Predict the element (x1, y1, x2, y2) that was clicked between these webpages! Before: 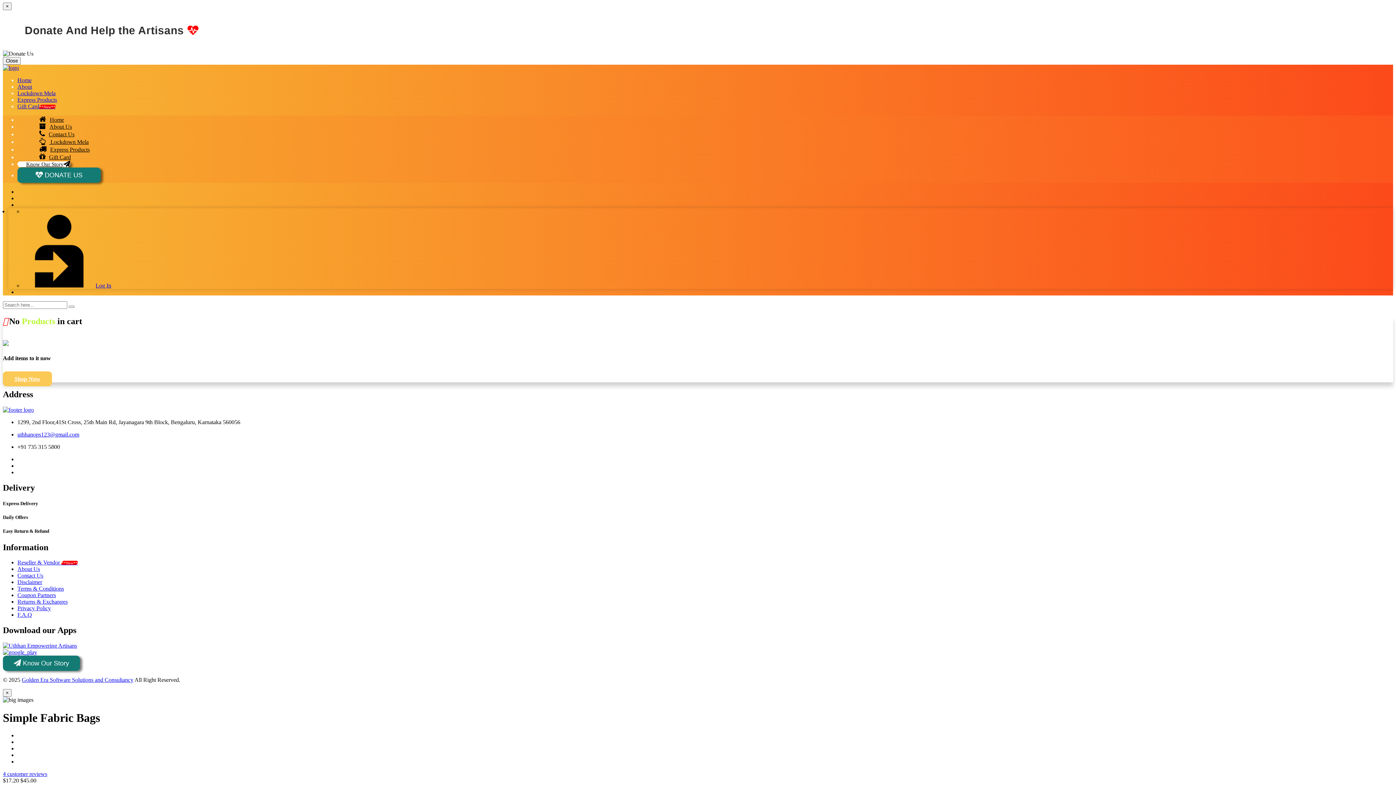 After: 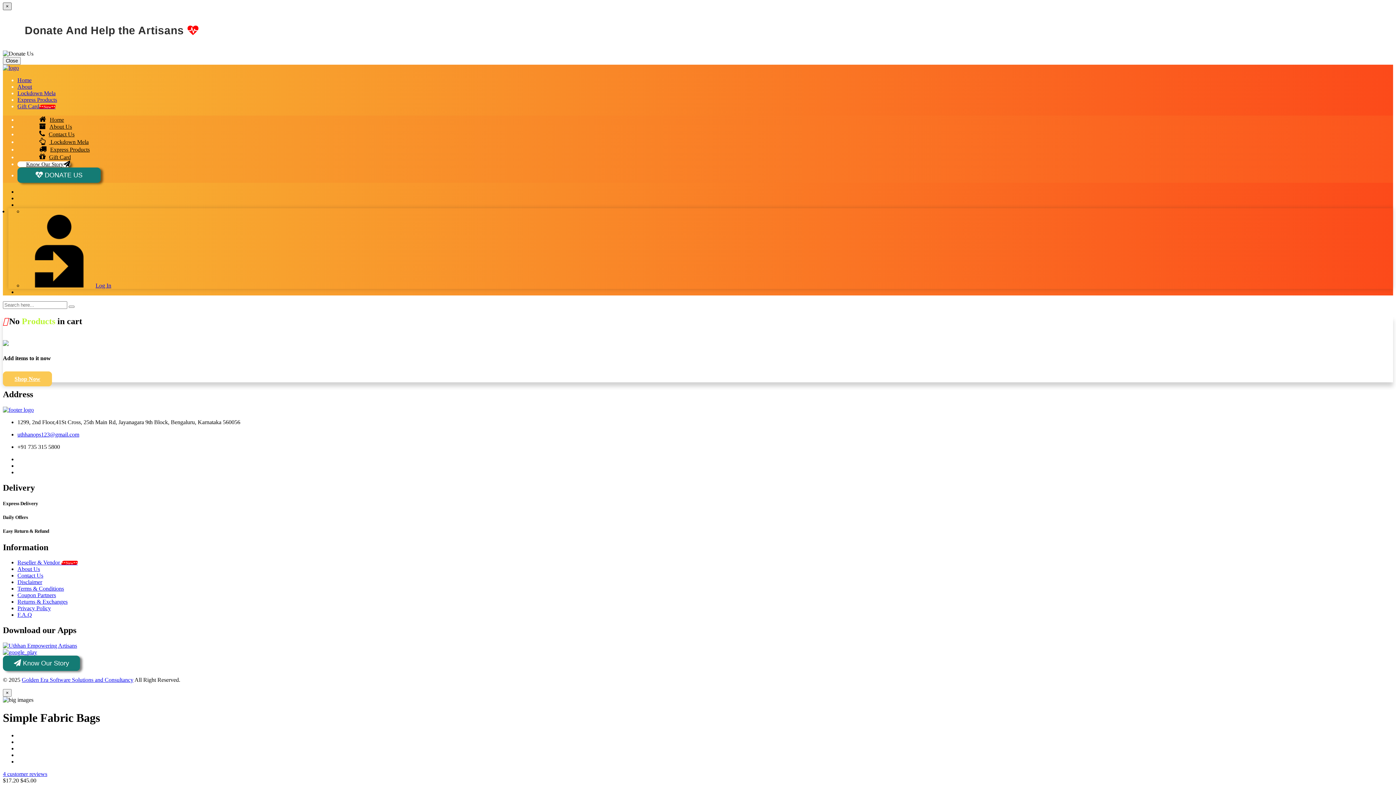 Action: label: × bbox: (2, 2, 11, 10)